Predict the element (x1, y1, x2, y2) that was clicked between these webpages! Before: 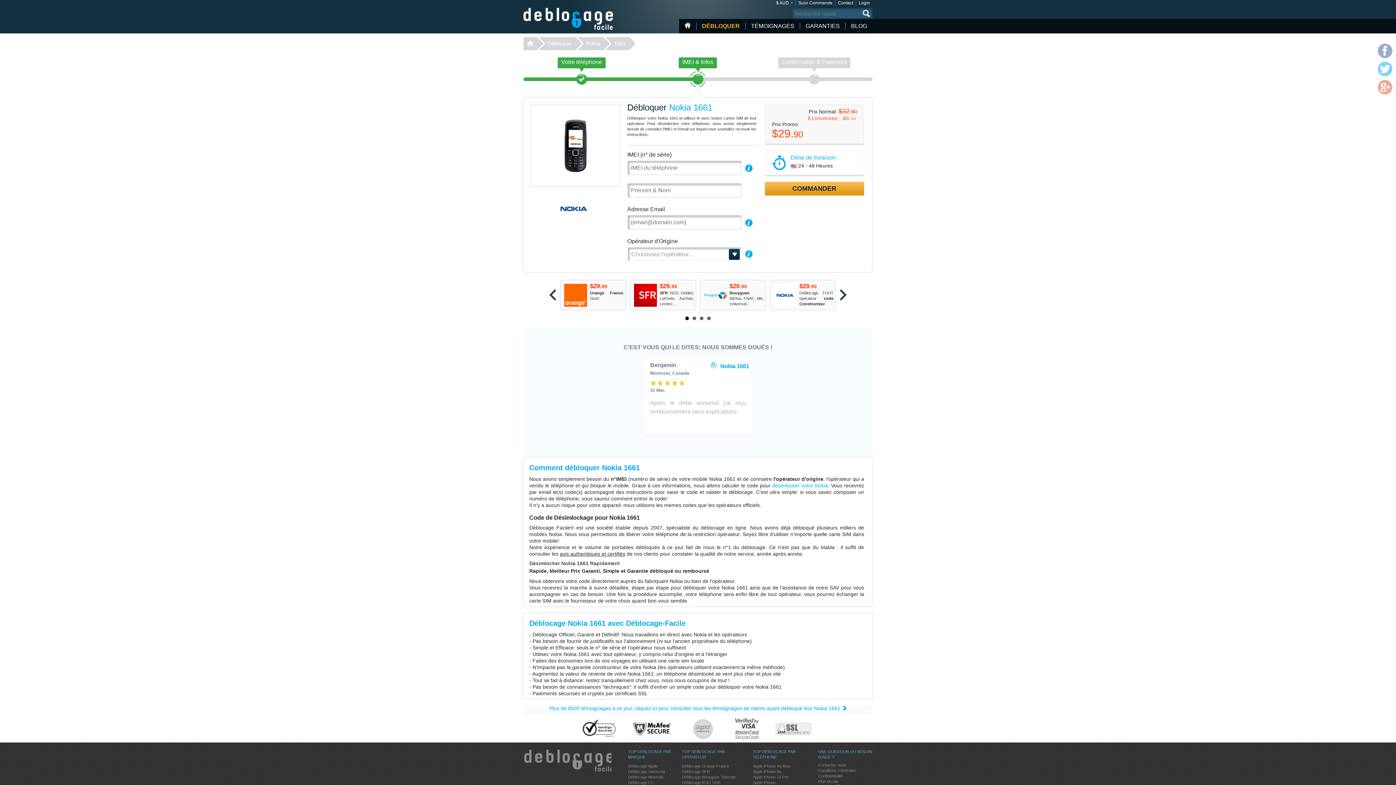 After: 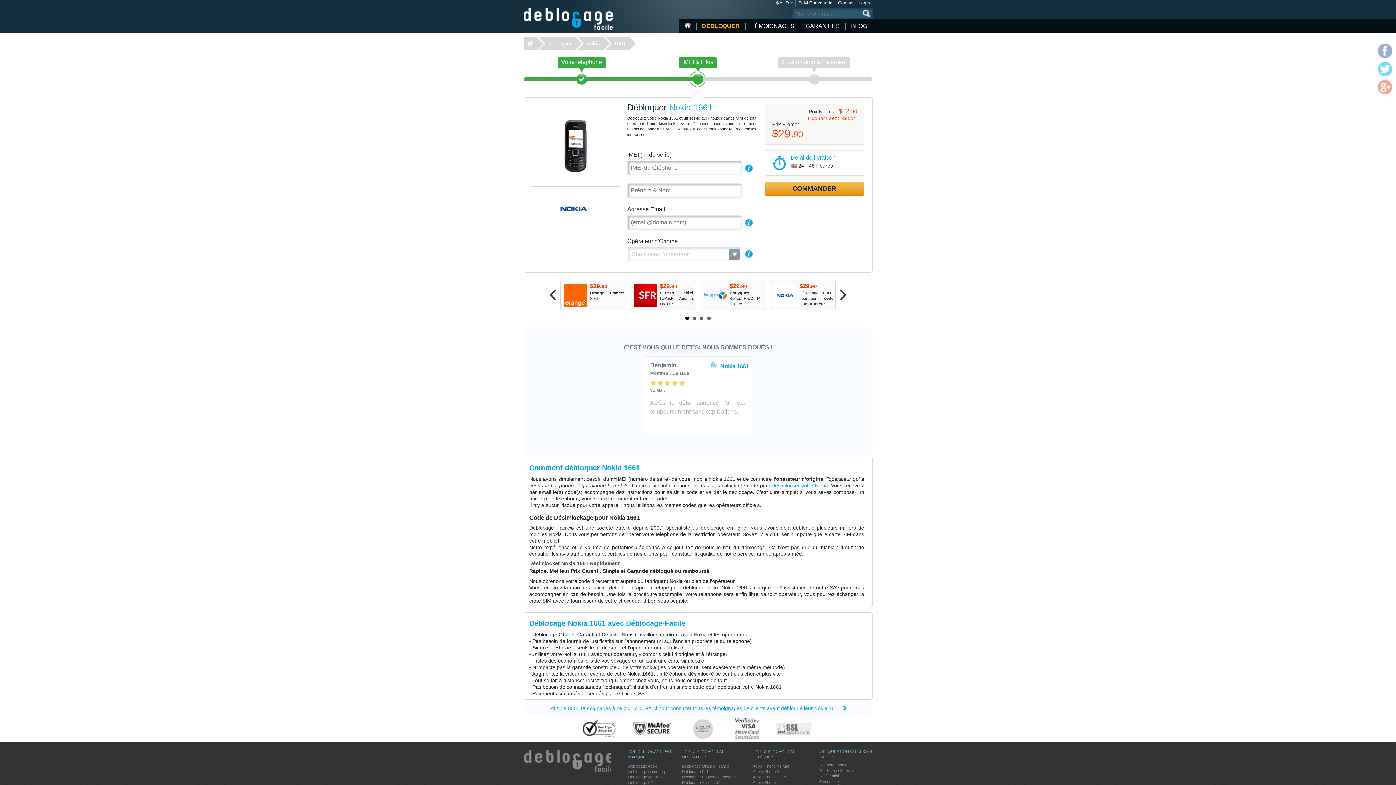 Action: bbox: (799, 282, 817, 289) label: $29.90